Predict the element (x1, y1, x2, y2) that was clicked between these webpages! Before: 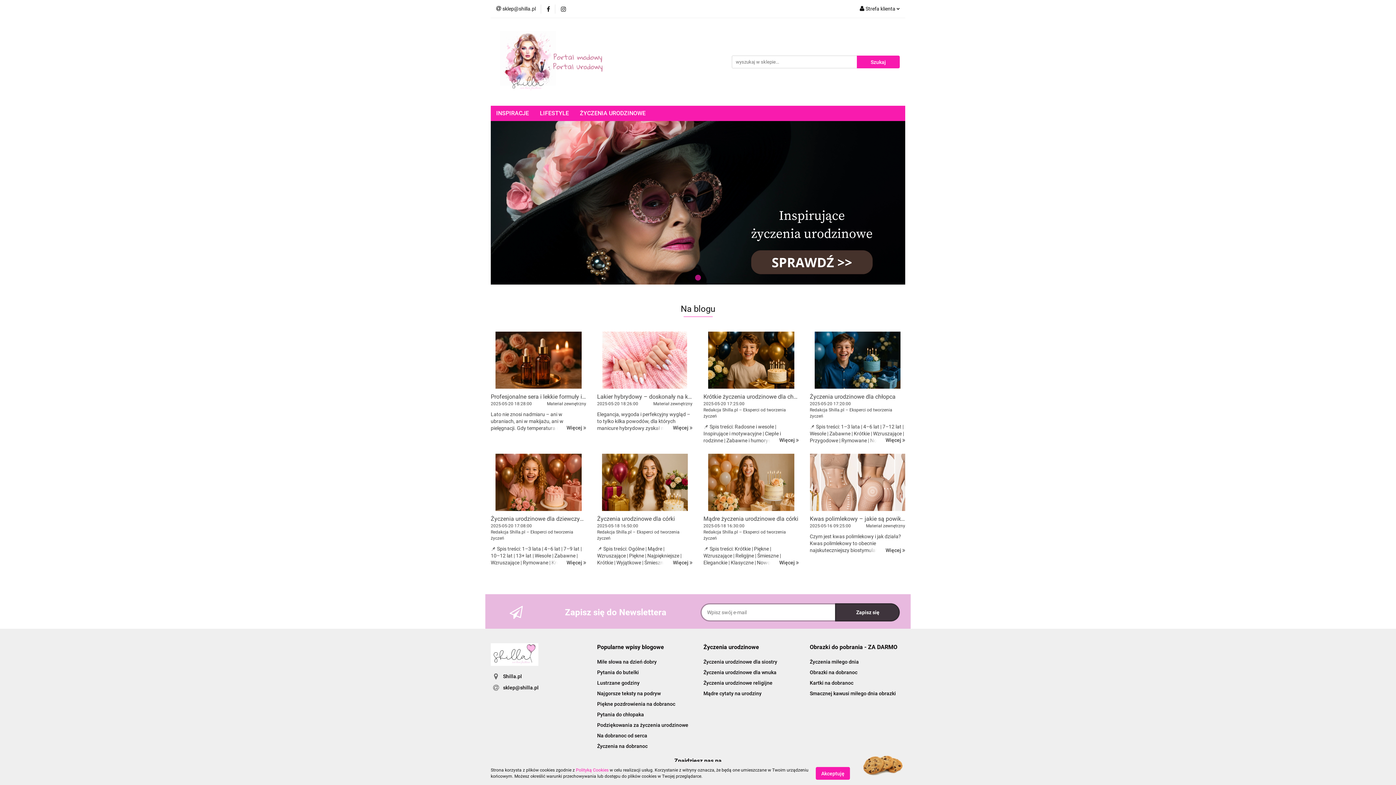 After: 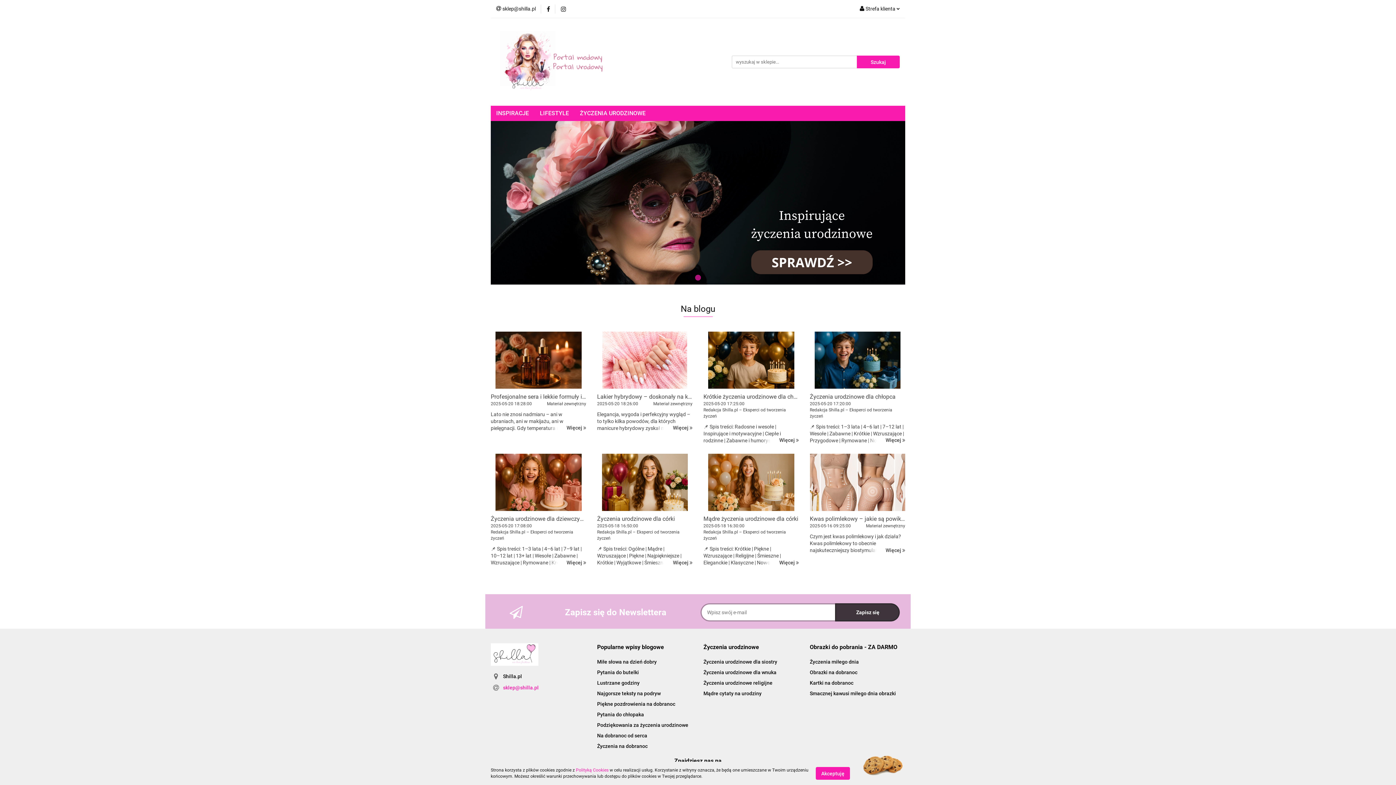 Action: bbox: (503, 685, 538, 691) label: sklep@shilla.pl